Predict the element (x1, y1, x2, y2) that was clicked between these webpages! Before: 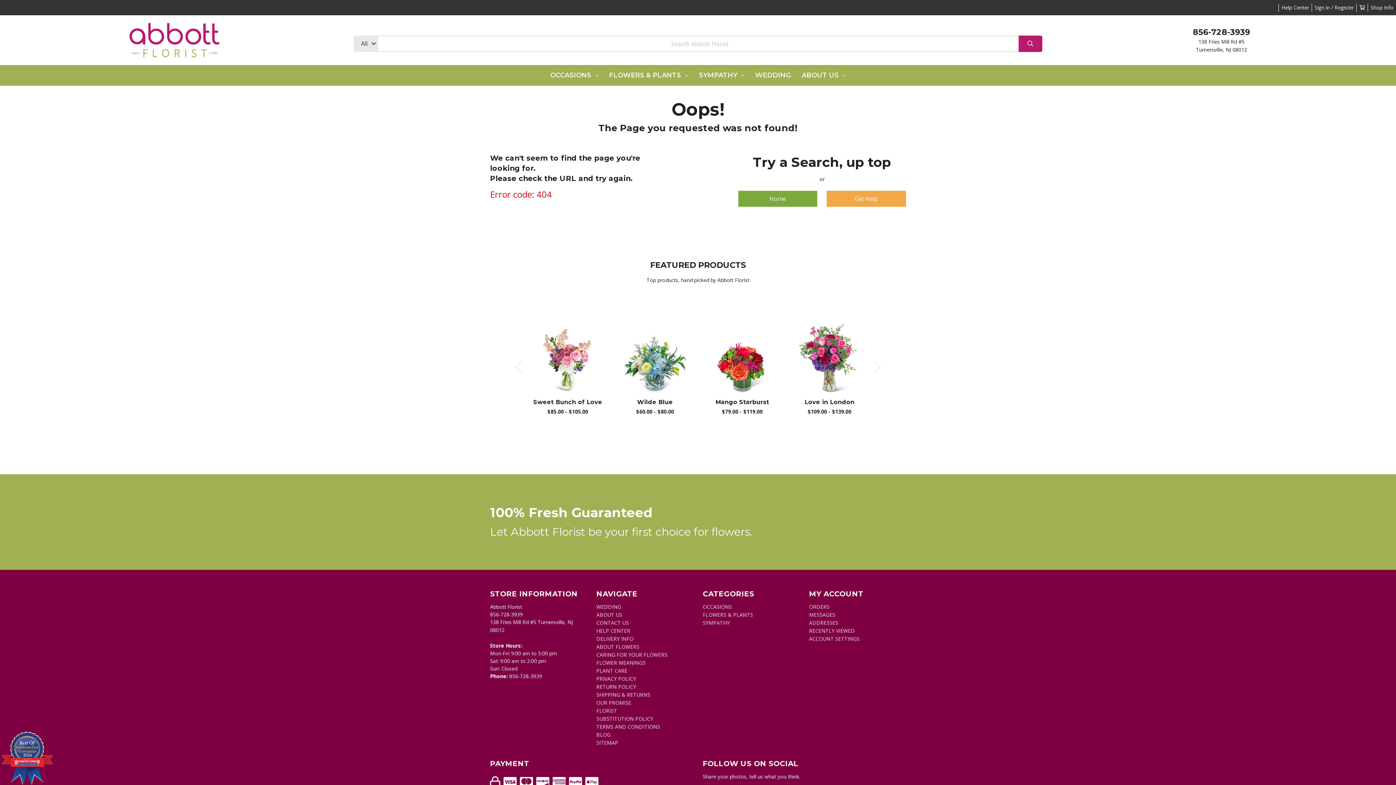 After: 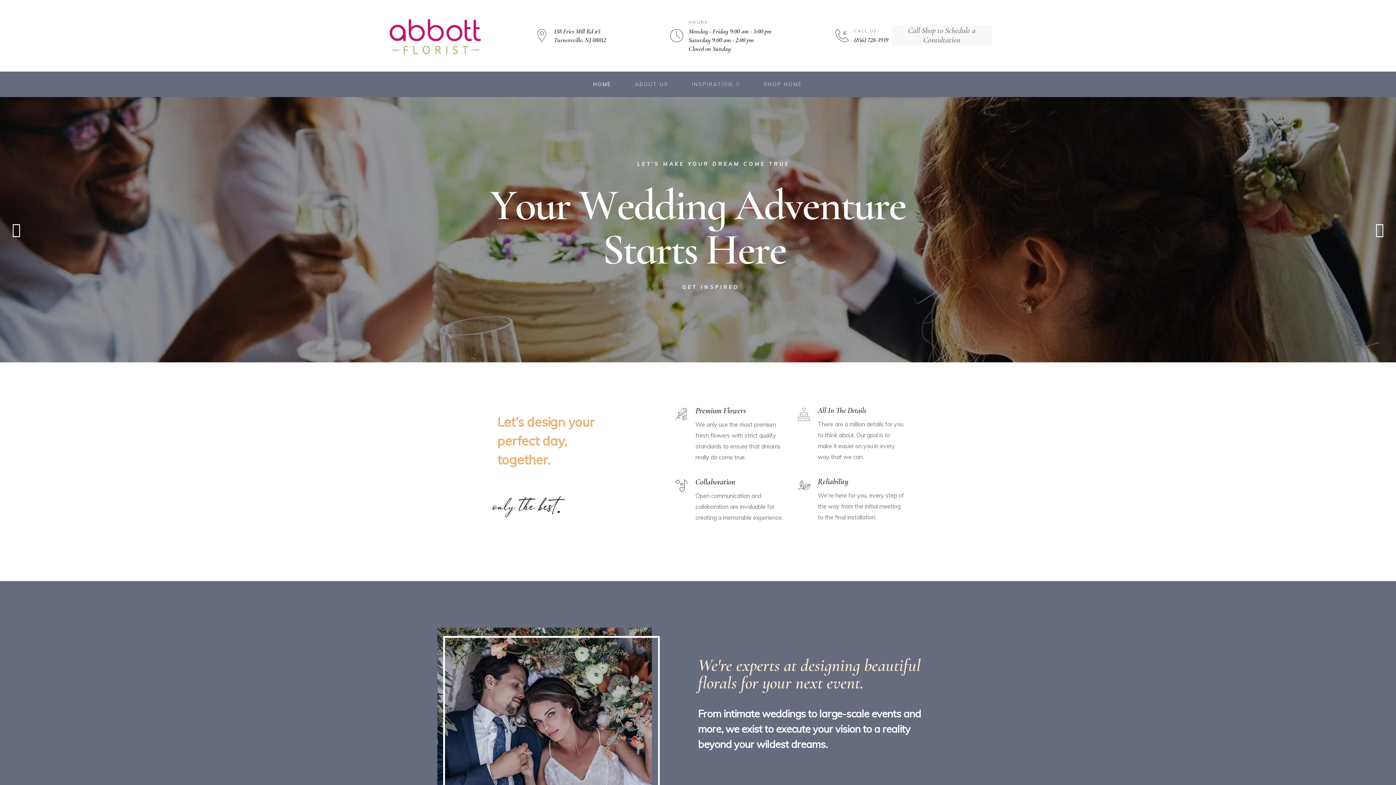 Action: label: WEDDING bbox: (596, 603, 621, 610)